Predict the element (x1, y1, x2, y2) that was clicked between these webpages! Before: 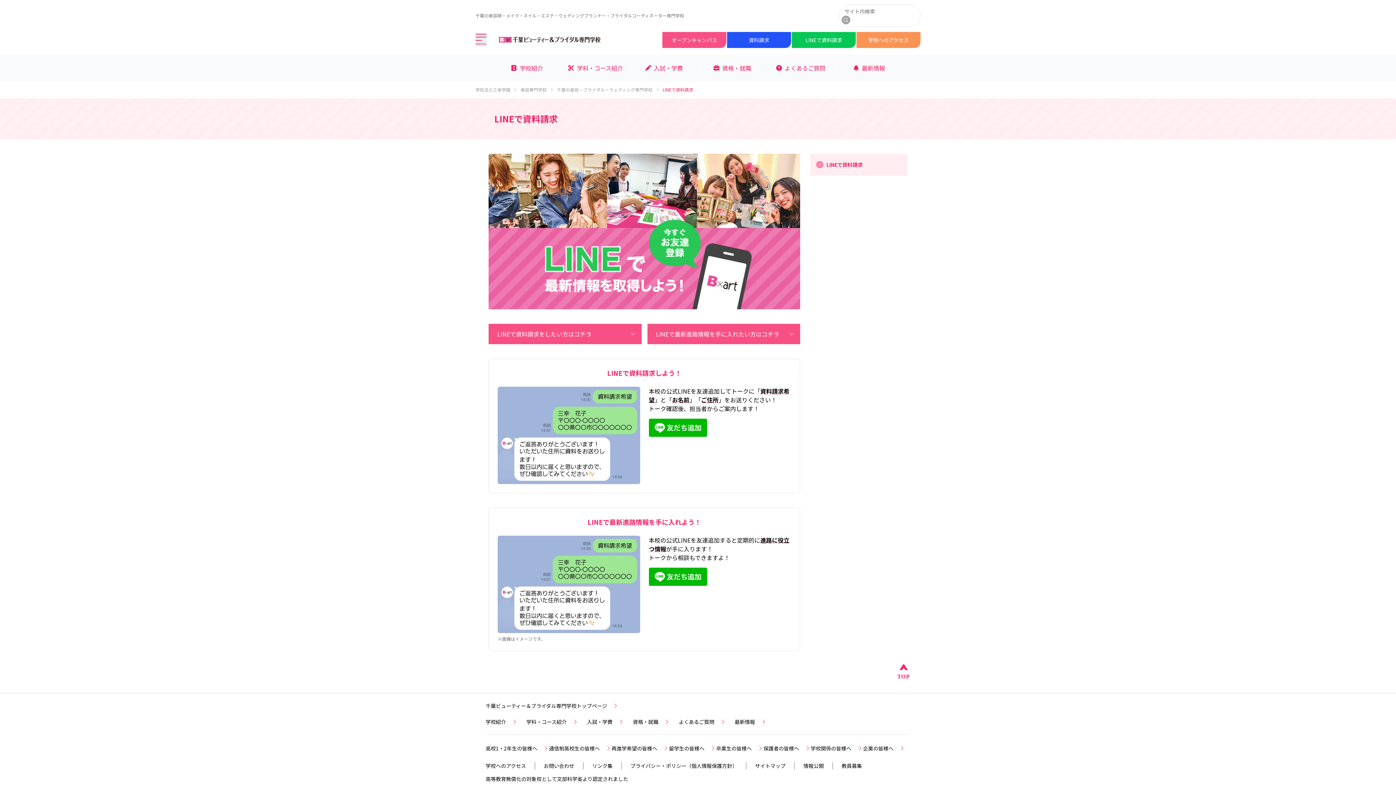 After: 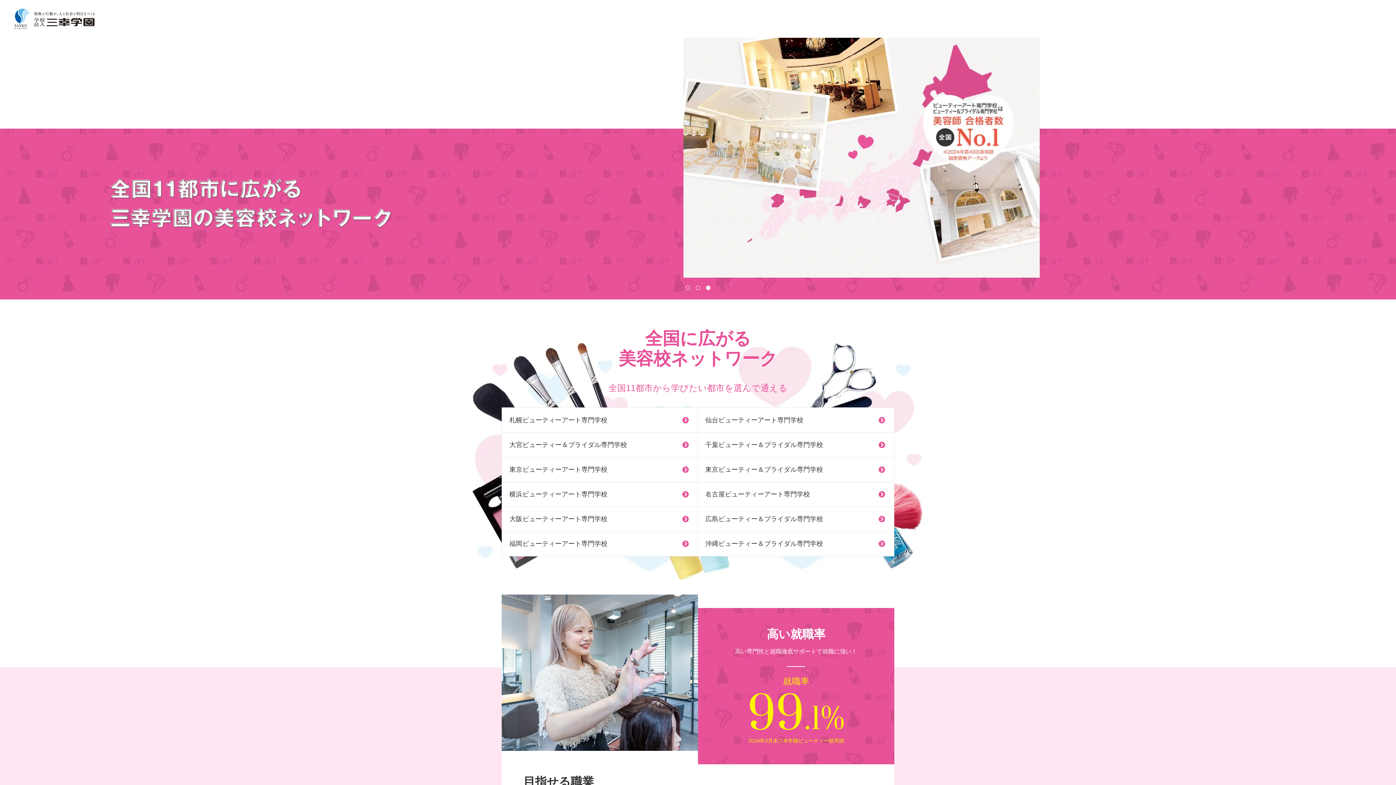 Action: bbox: (520, 86, 557, 92) label: 美容専門学校